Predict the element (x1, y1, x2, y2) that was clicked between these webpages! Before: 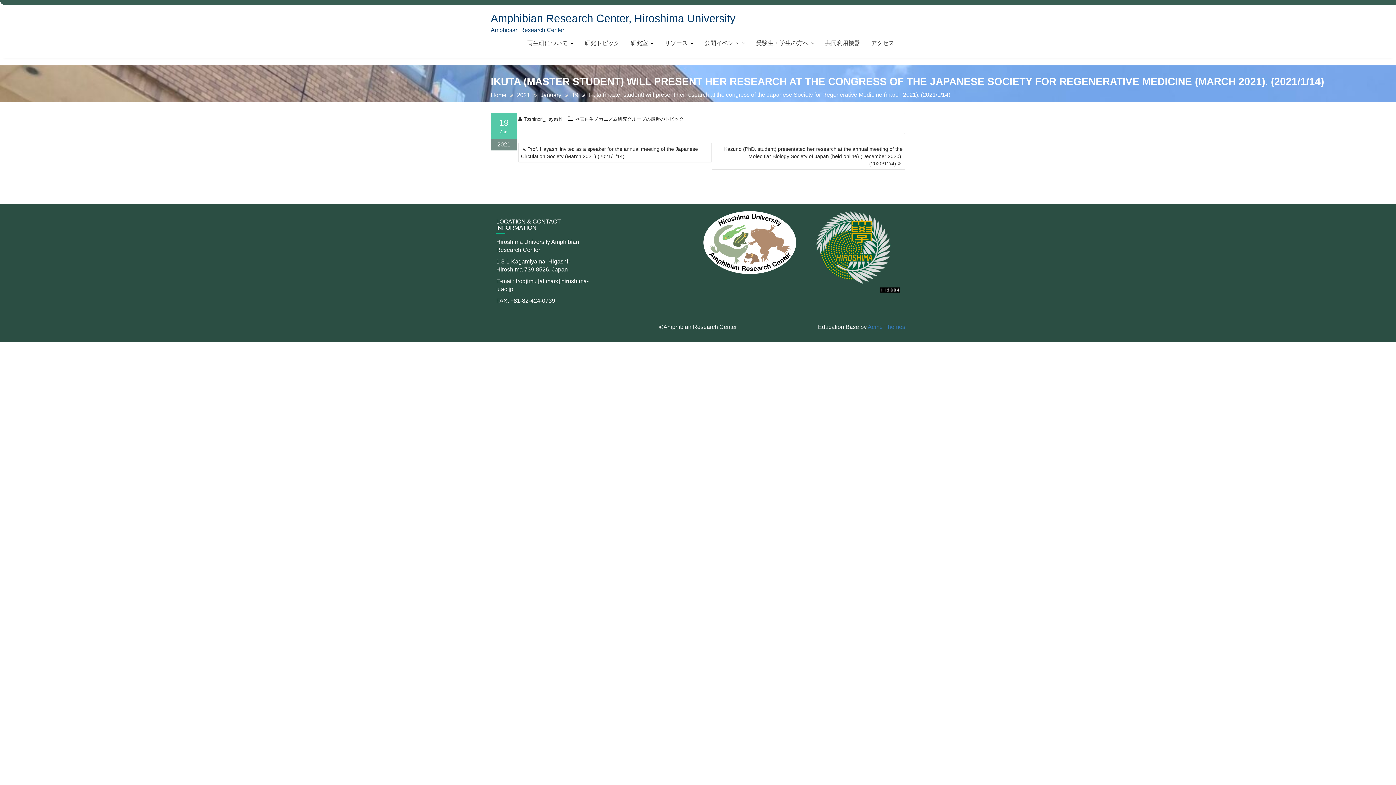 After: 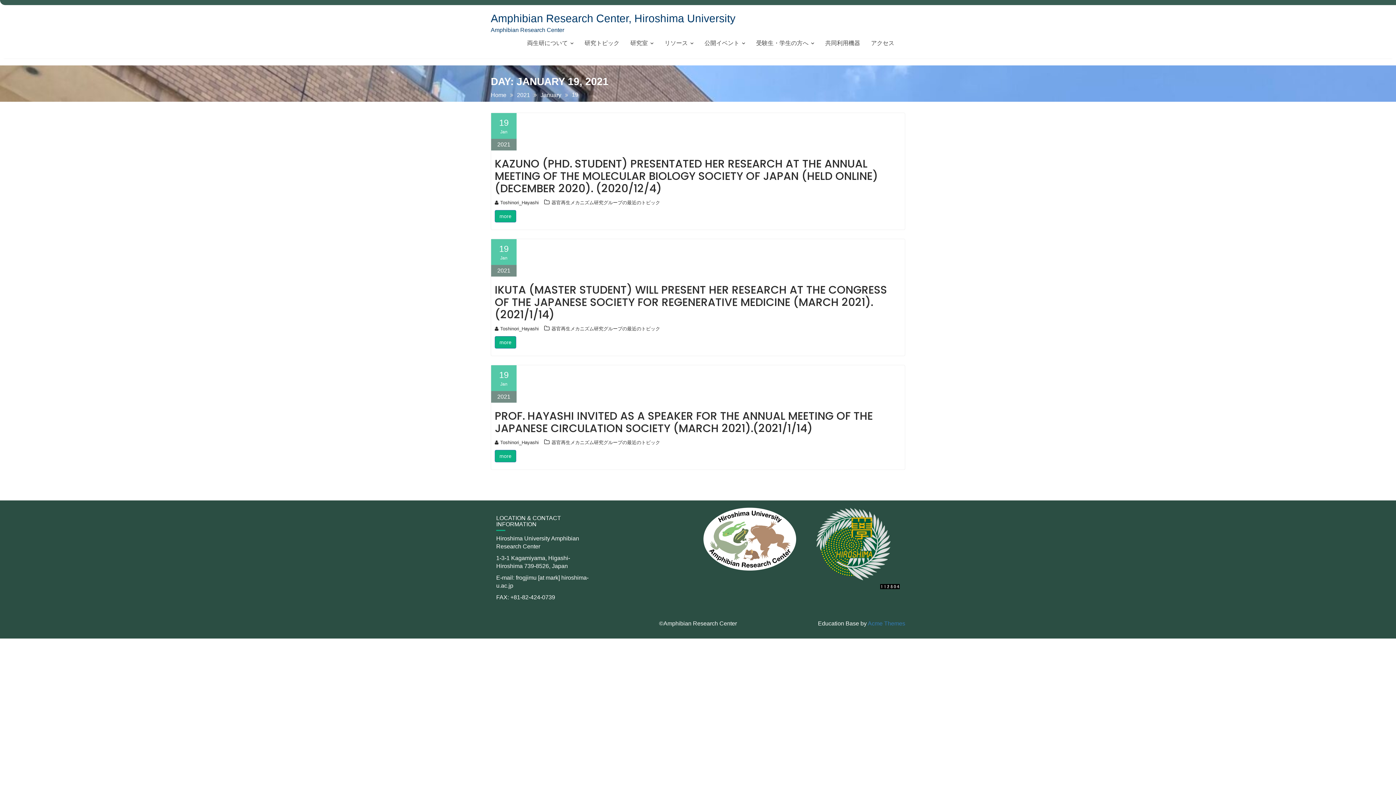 Action: bbox: (572, 91, 578, 99) label: 19